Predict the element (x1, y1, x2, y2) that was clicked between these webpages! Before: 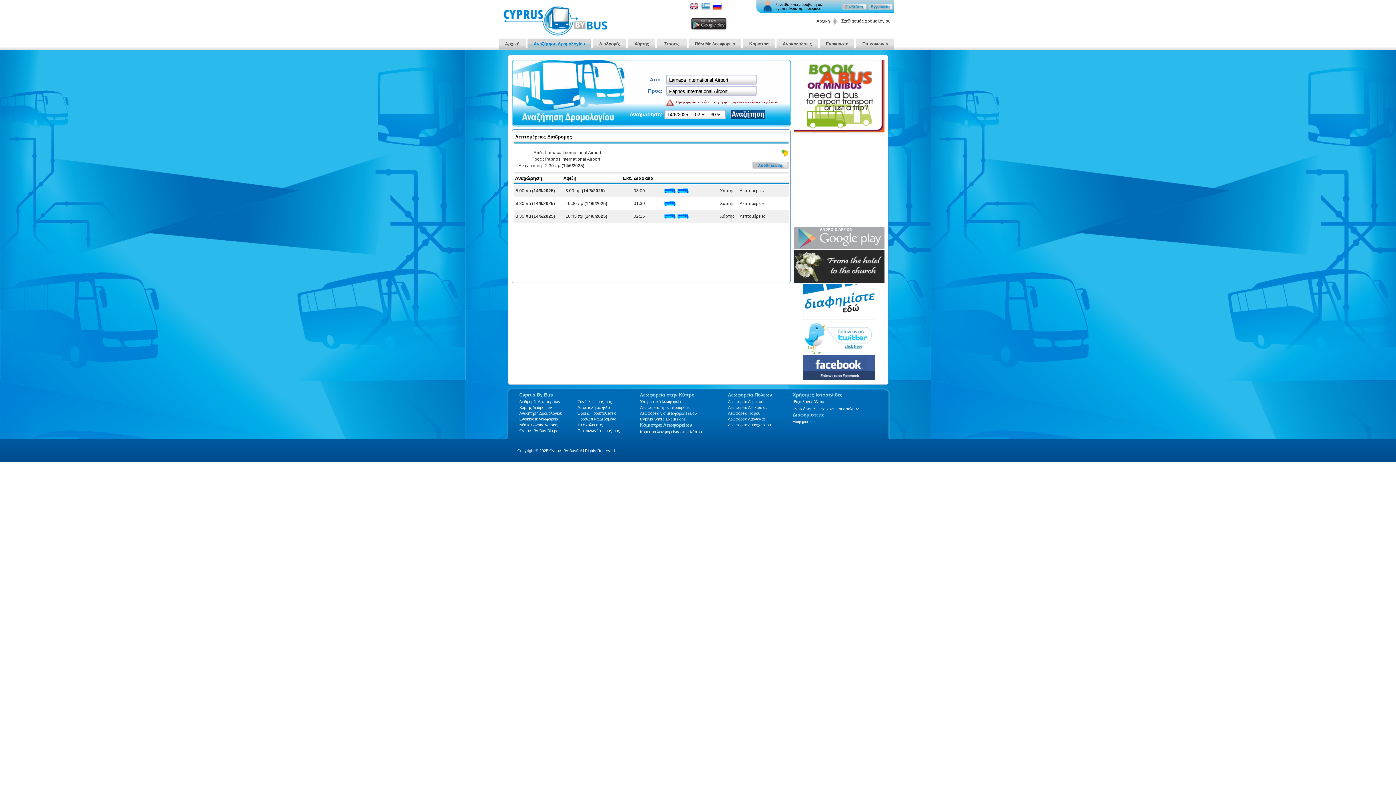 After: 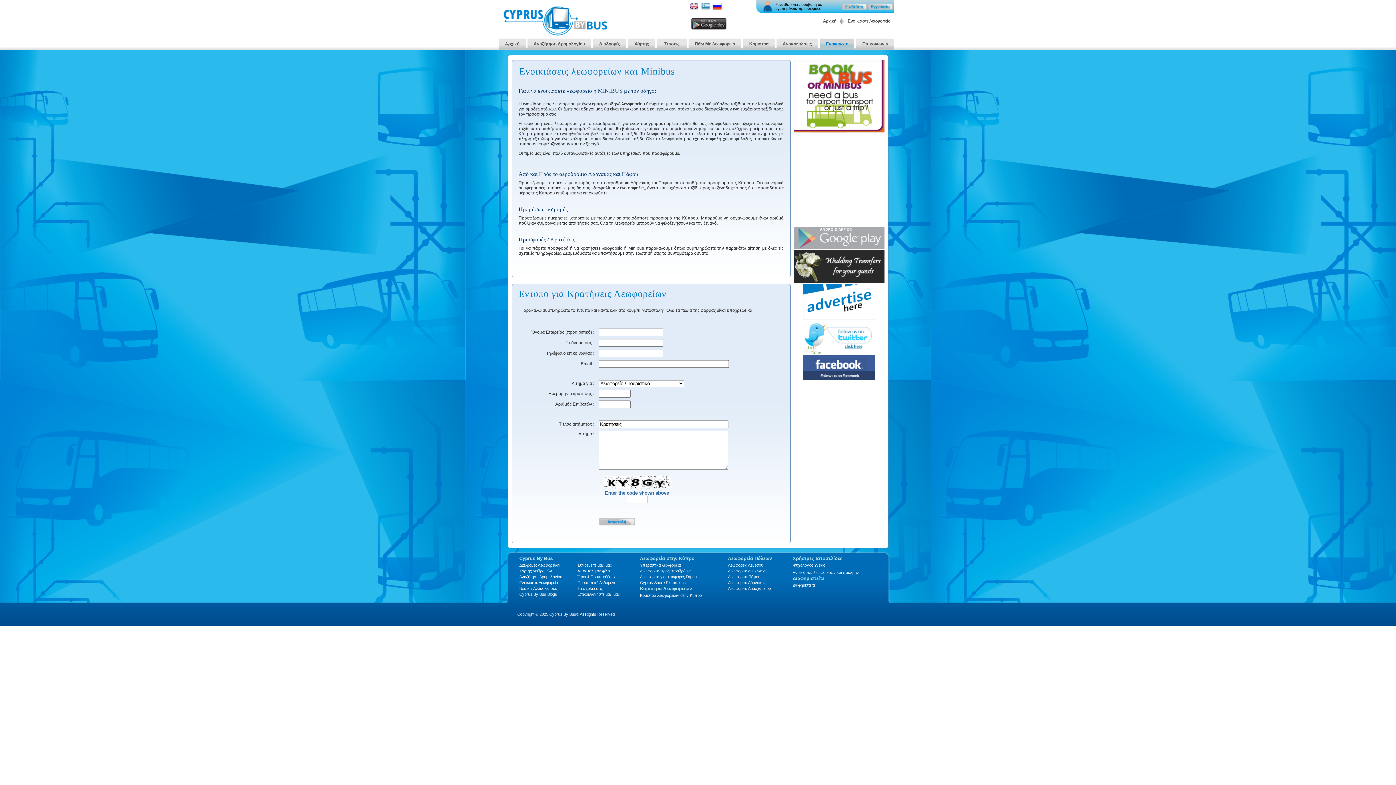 Action: label: Ενοικιάστε Λεωφορείο bbox: (519, 417, 558, 421)